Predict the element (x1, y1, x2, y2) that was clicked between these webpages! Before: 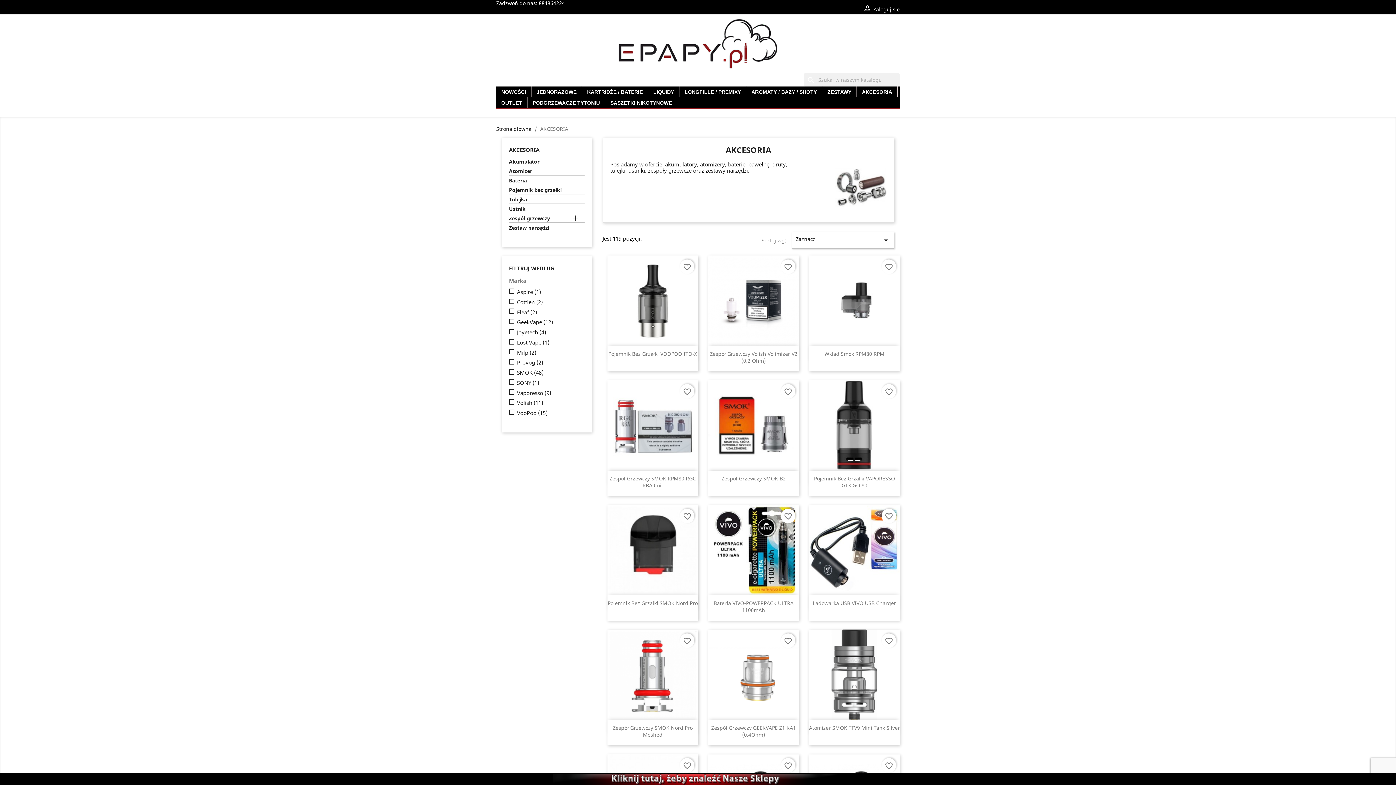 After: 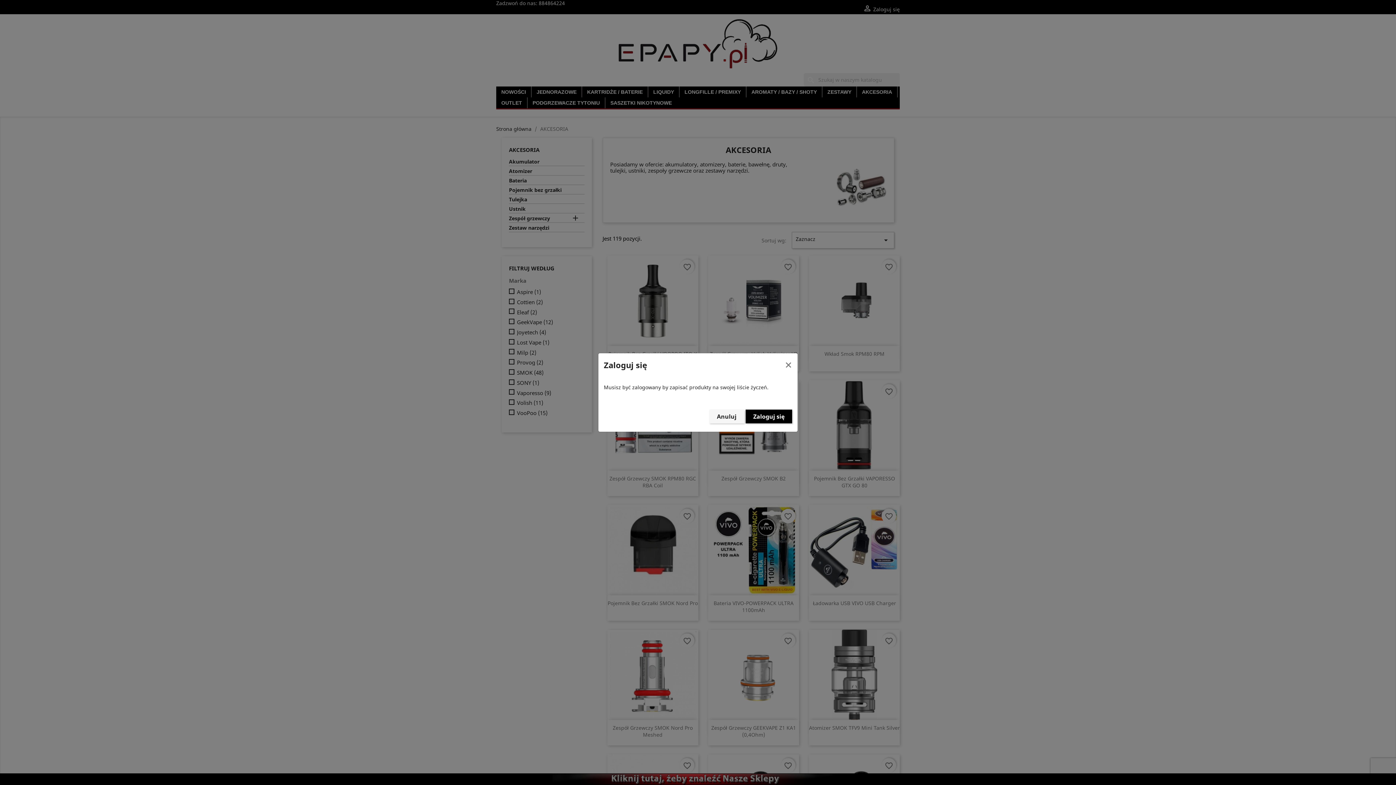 Action: bbox: (680, 509, 694, 523) label: favorite_border